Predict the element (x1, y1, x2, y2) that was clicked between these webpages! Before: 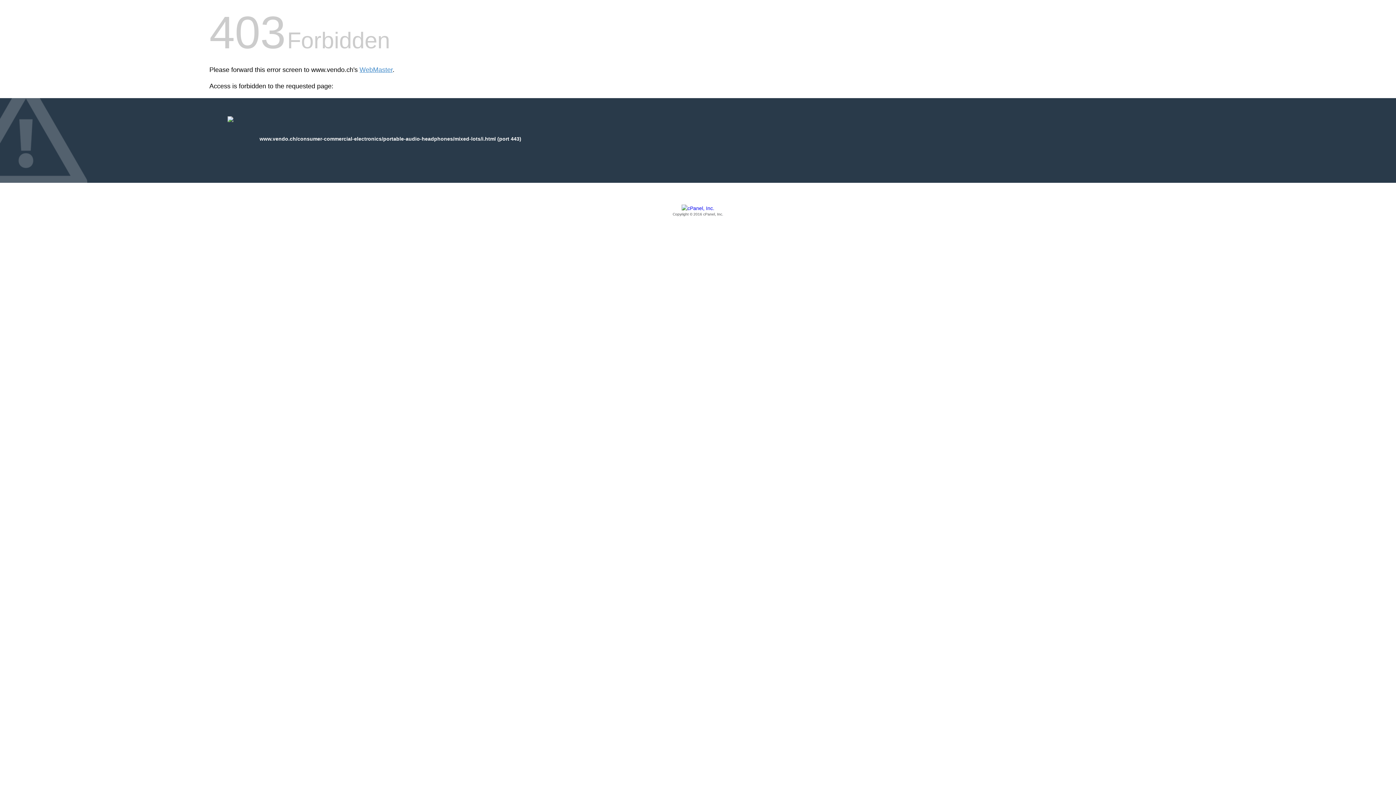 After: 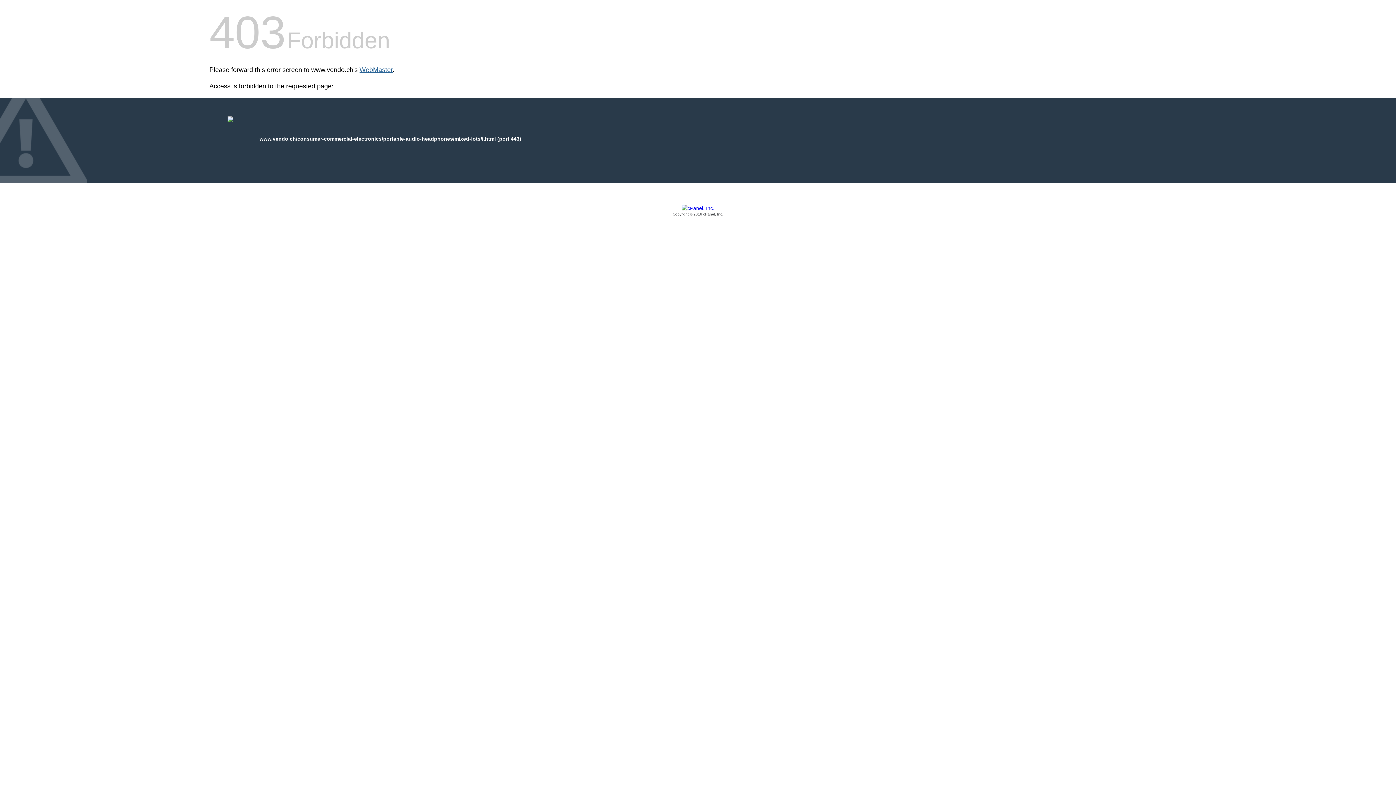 Action: label: WebMaster bbox: (359, 66, 392, 73)